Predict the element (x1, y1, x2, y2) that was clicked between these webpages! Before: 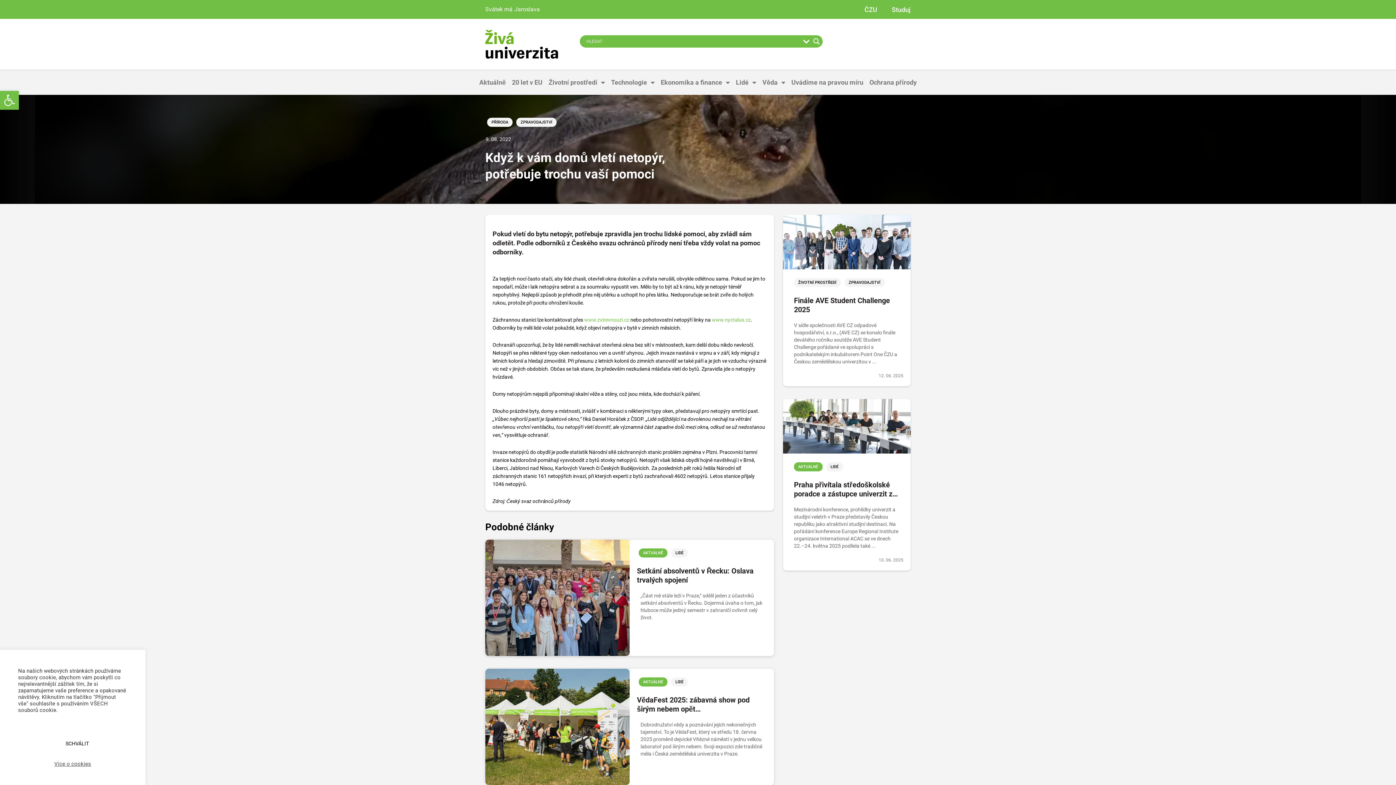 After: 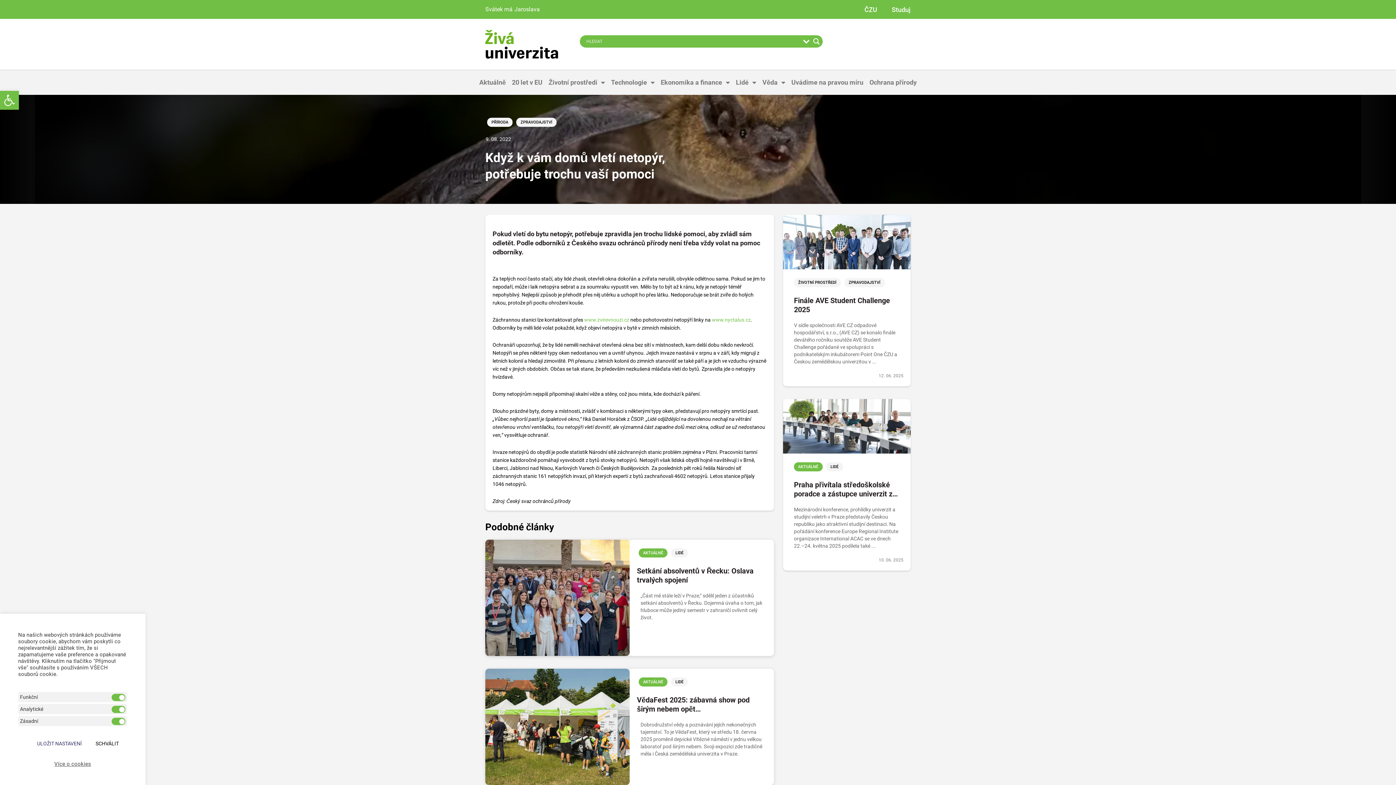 Action: bbox: (54, 761, 91, 767) label: Více o cookies